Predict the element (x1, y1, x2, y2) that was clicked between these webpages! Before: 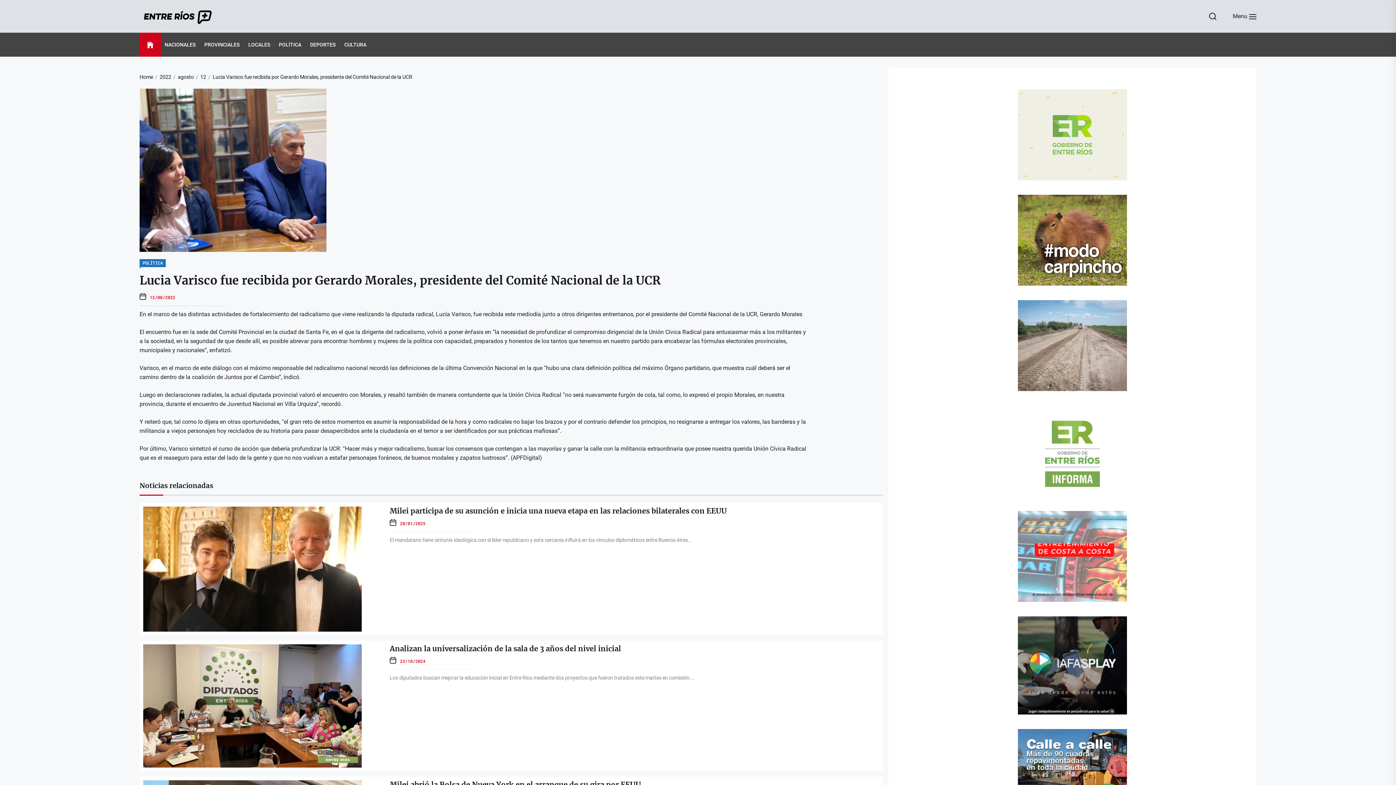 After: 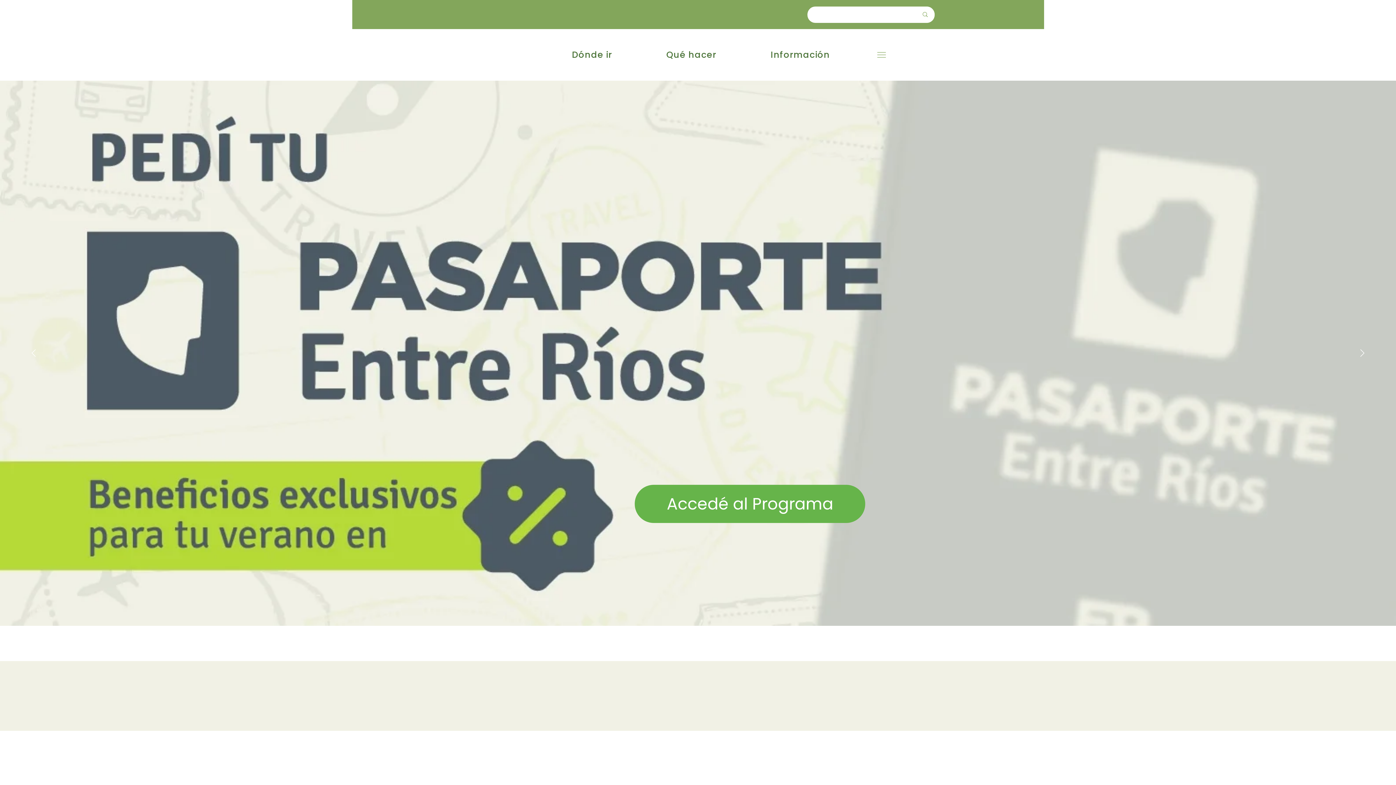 Action: bbox: (1018, 194, 1127, 285)